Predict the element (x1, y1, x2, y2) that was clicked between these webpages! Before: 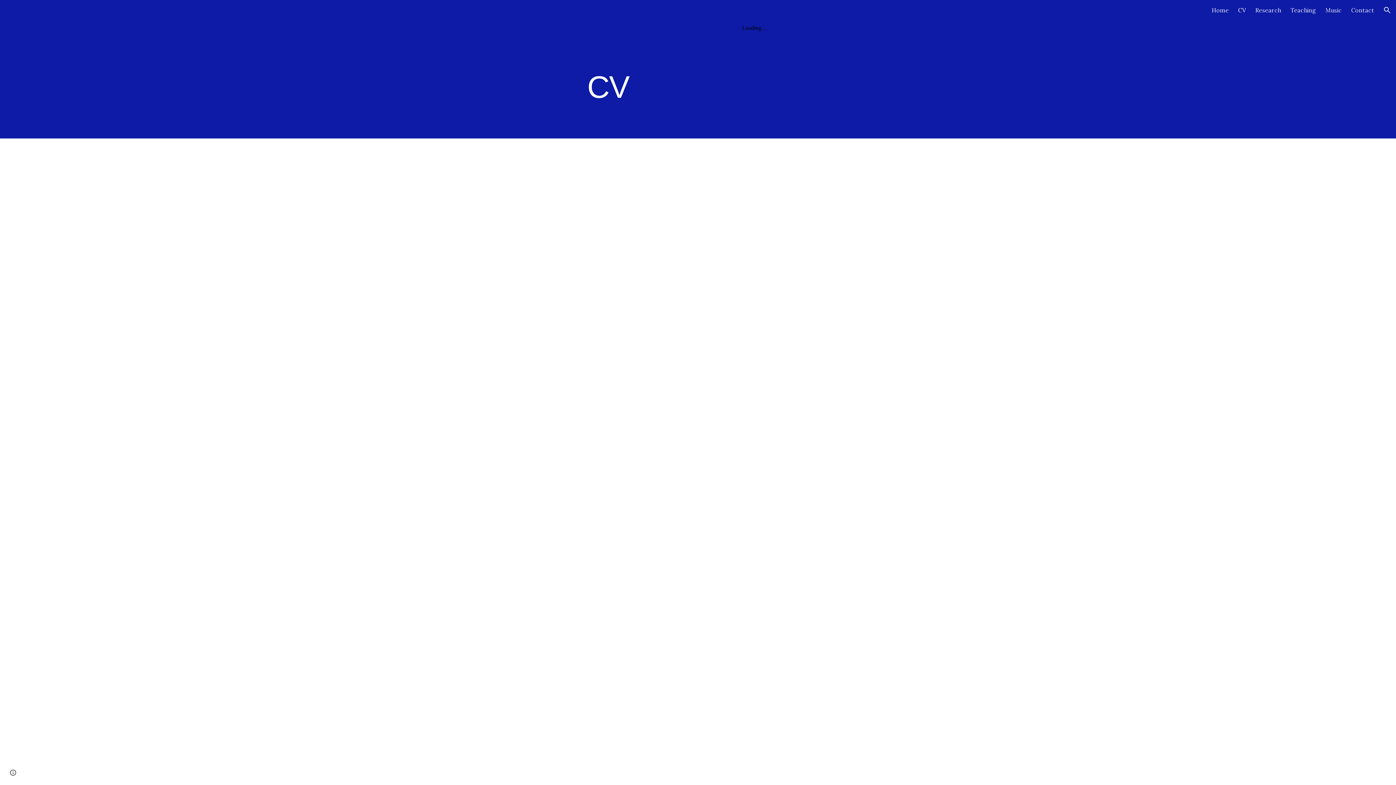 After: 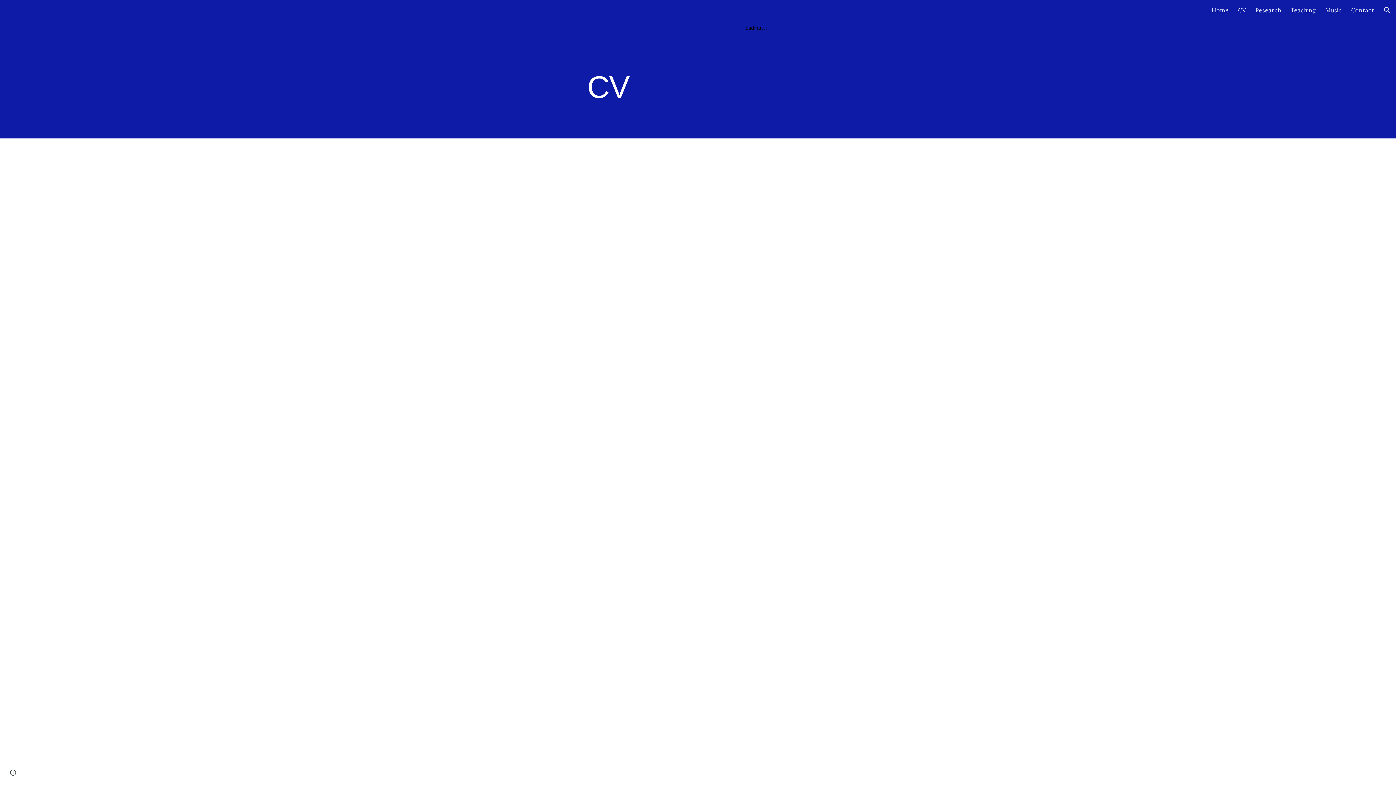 Action: label: CV bbox: (1238, 6, 1246, 13)